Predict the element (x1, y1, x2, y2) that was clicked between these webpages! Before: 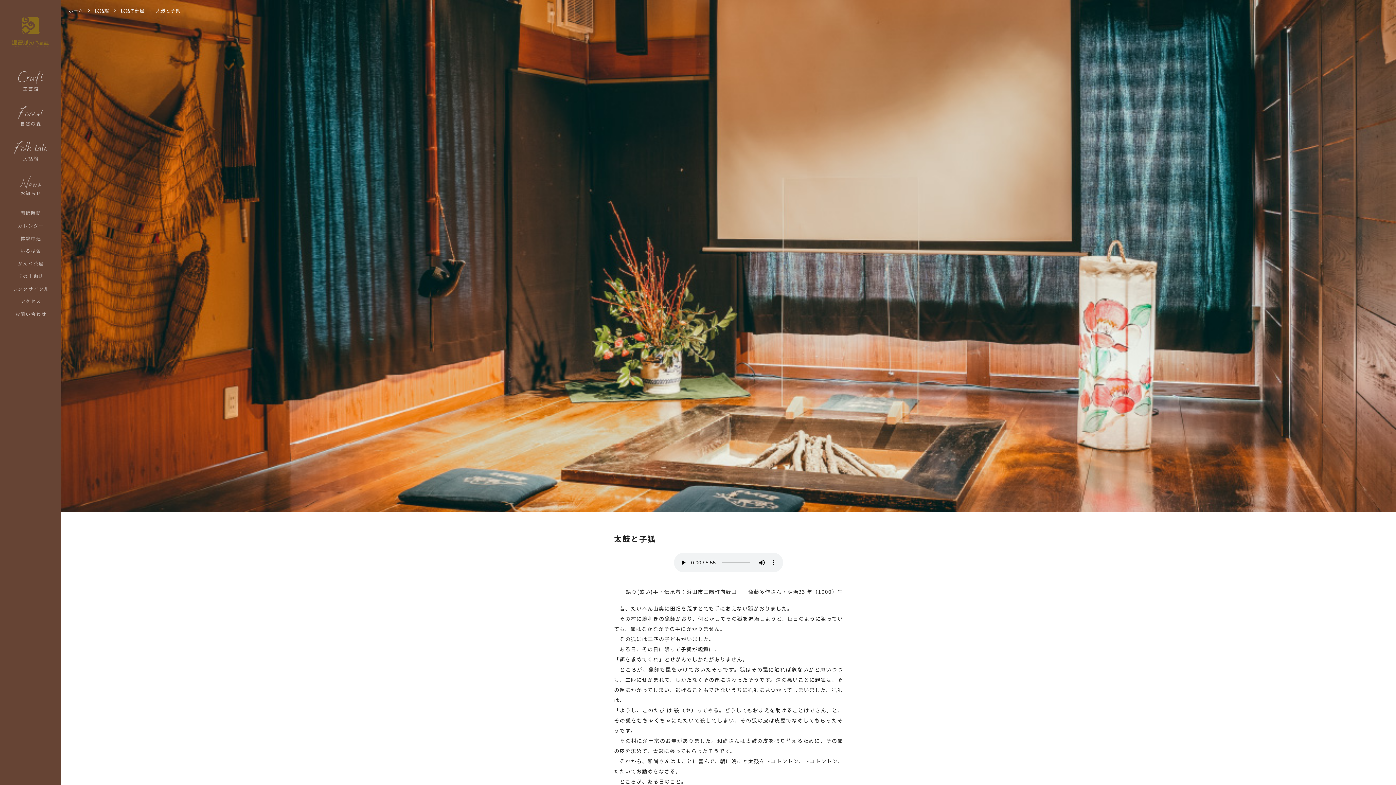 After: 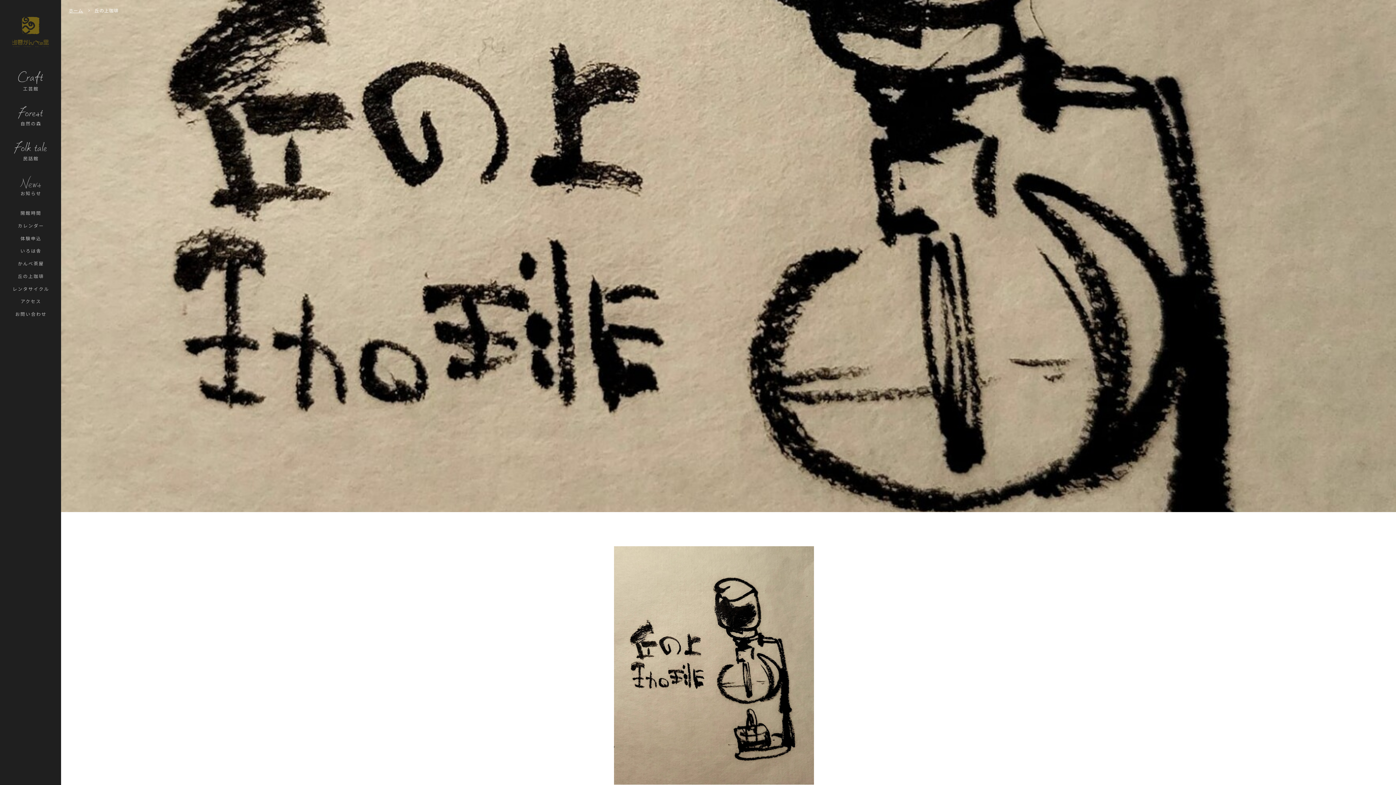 Action: bbox: (0, 274, 61, 278) label: 丘の上珈琲